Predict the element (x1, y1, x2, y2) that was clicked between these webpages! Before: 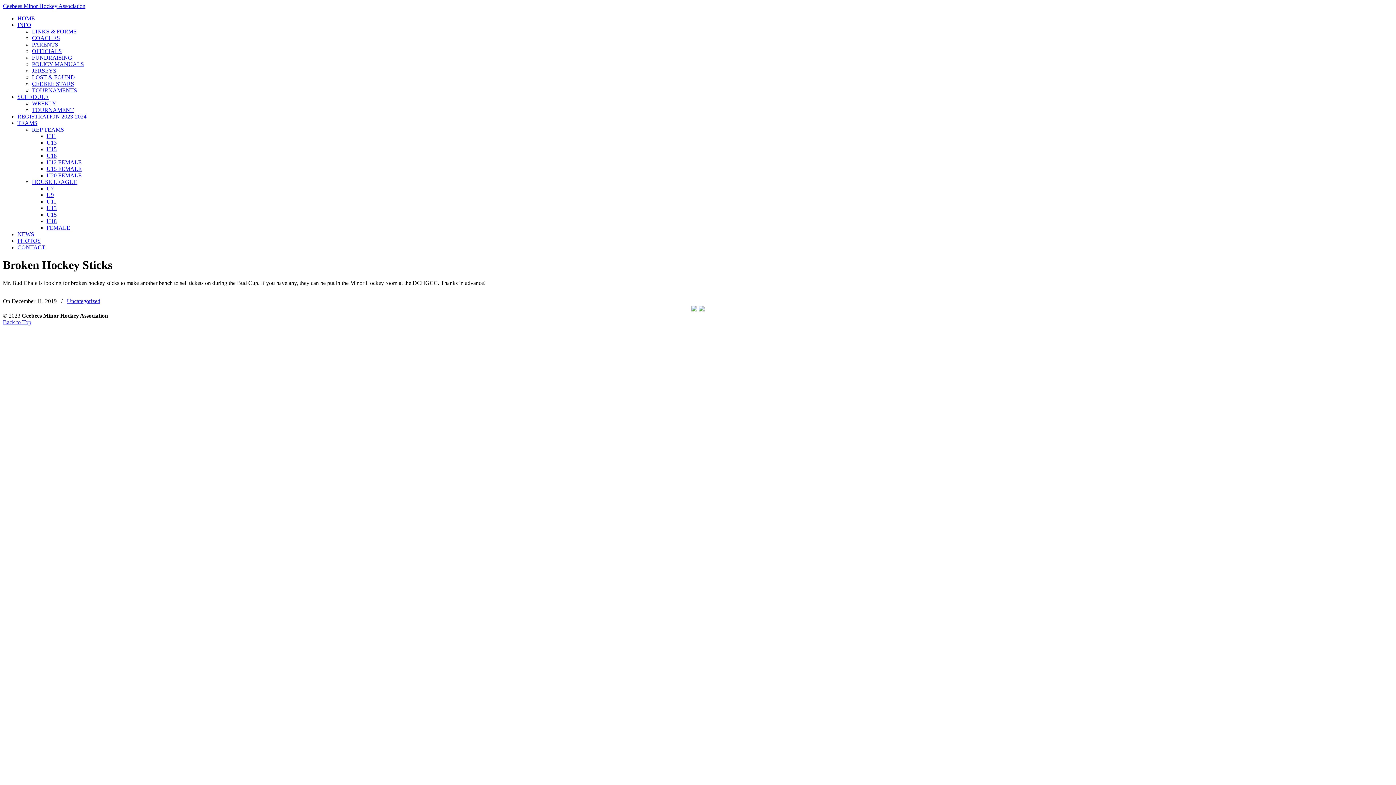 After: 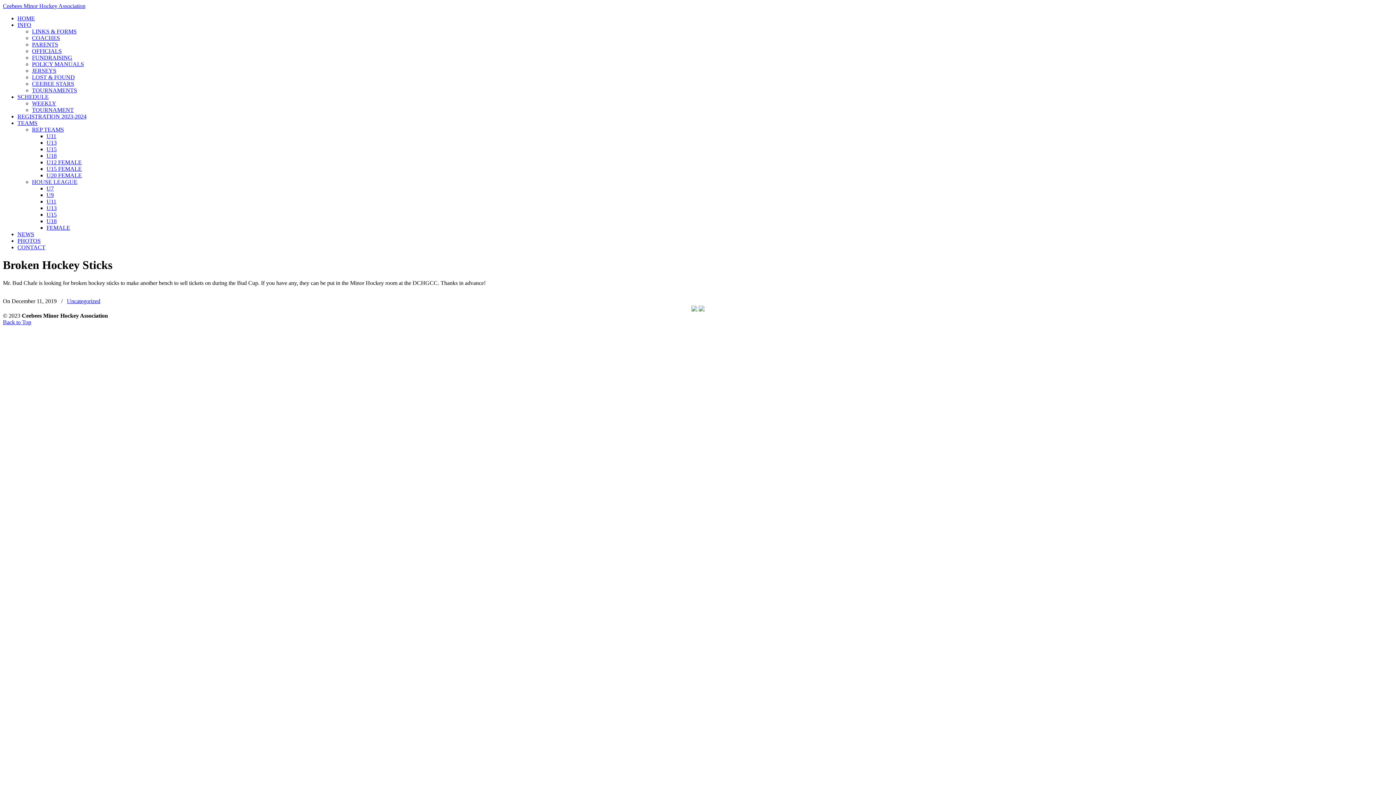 Action: bbox: (698, 306, 704, 312)